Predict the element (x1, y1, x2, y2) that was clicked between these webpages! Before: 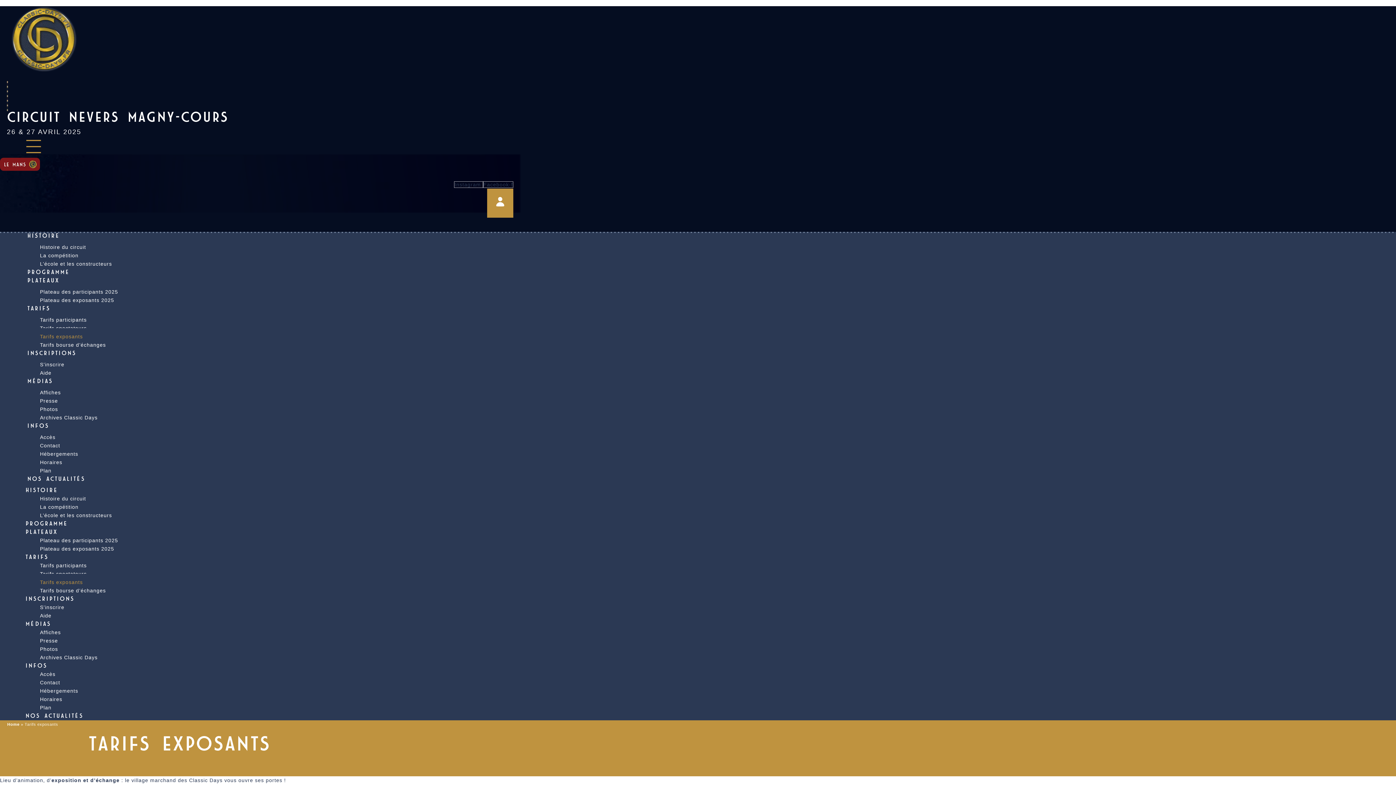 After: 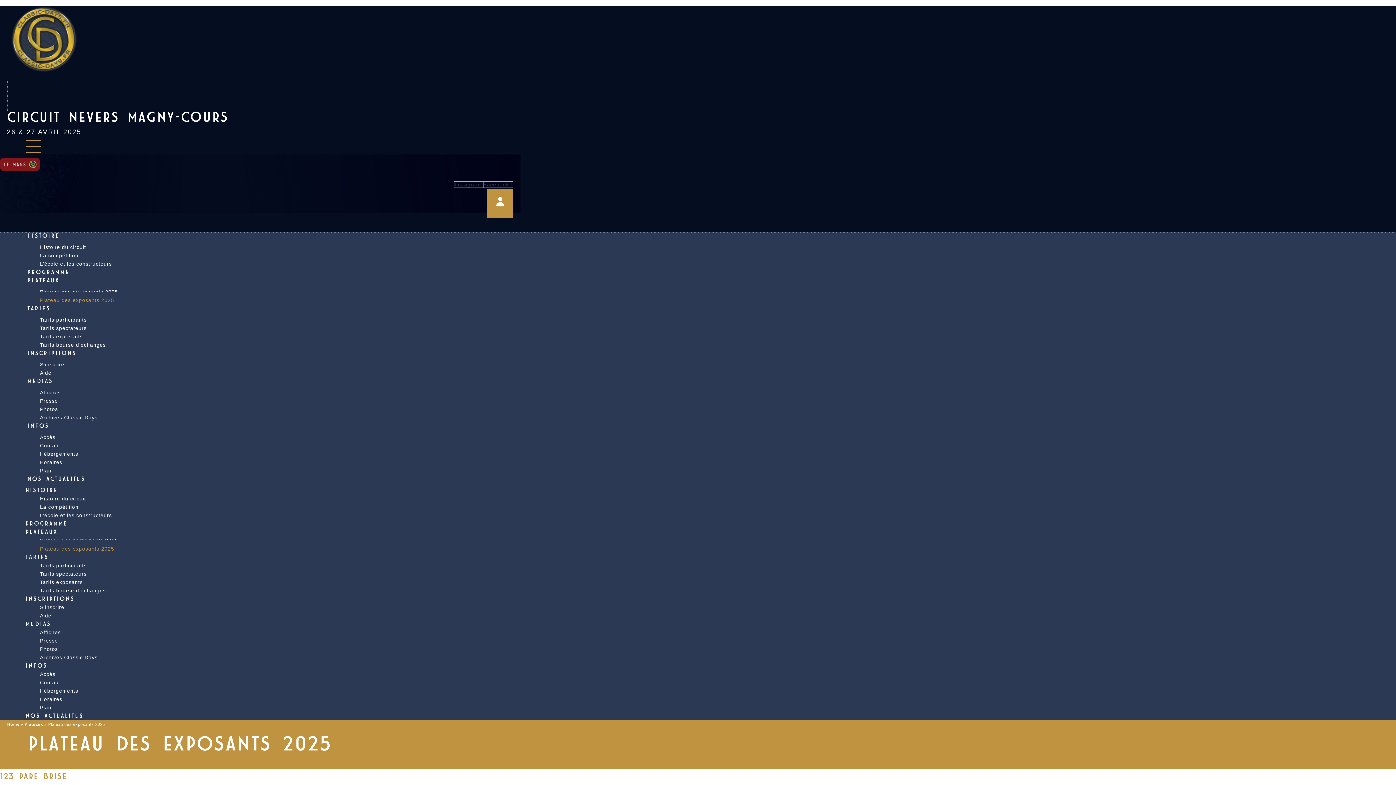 Action: label: Plateau des exposants 2025 bbox: (29, 540, 125, 557)